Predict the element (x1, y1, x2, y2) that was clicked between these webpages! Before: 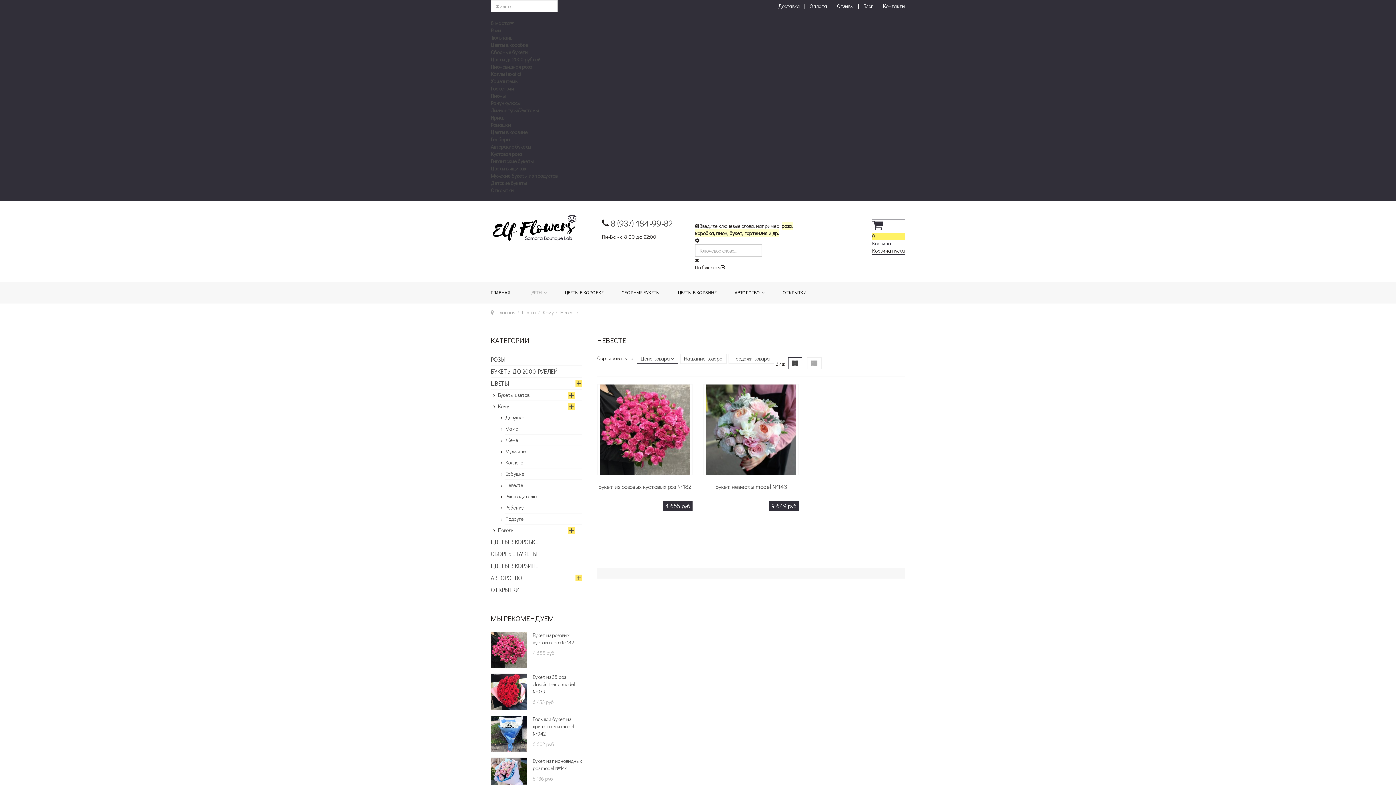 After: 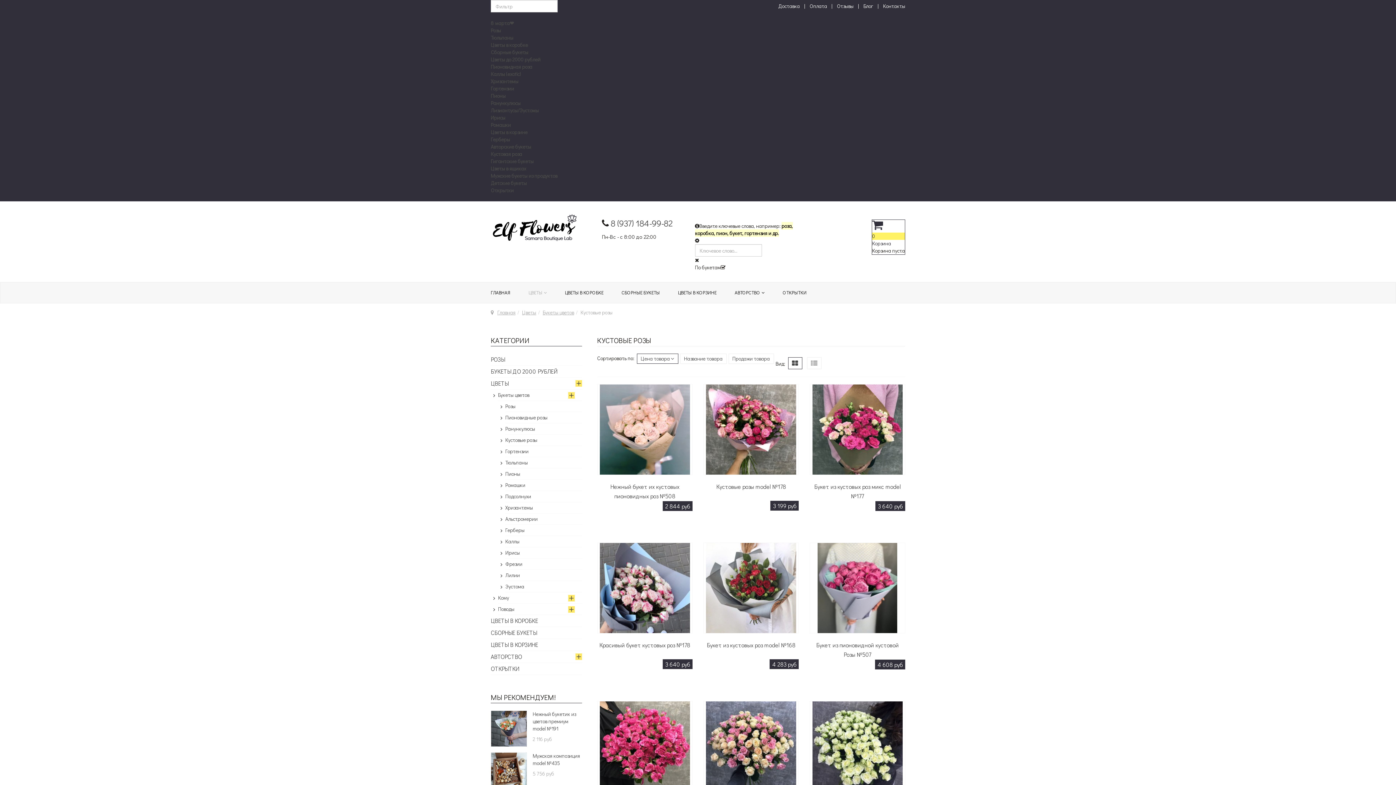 Action: bbox: (490, 150, 522, 157) label: Кустовая роза